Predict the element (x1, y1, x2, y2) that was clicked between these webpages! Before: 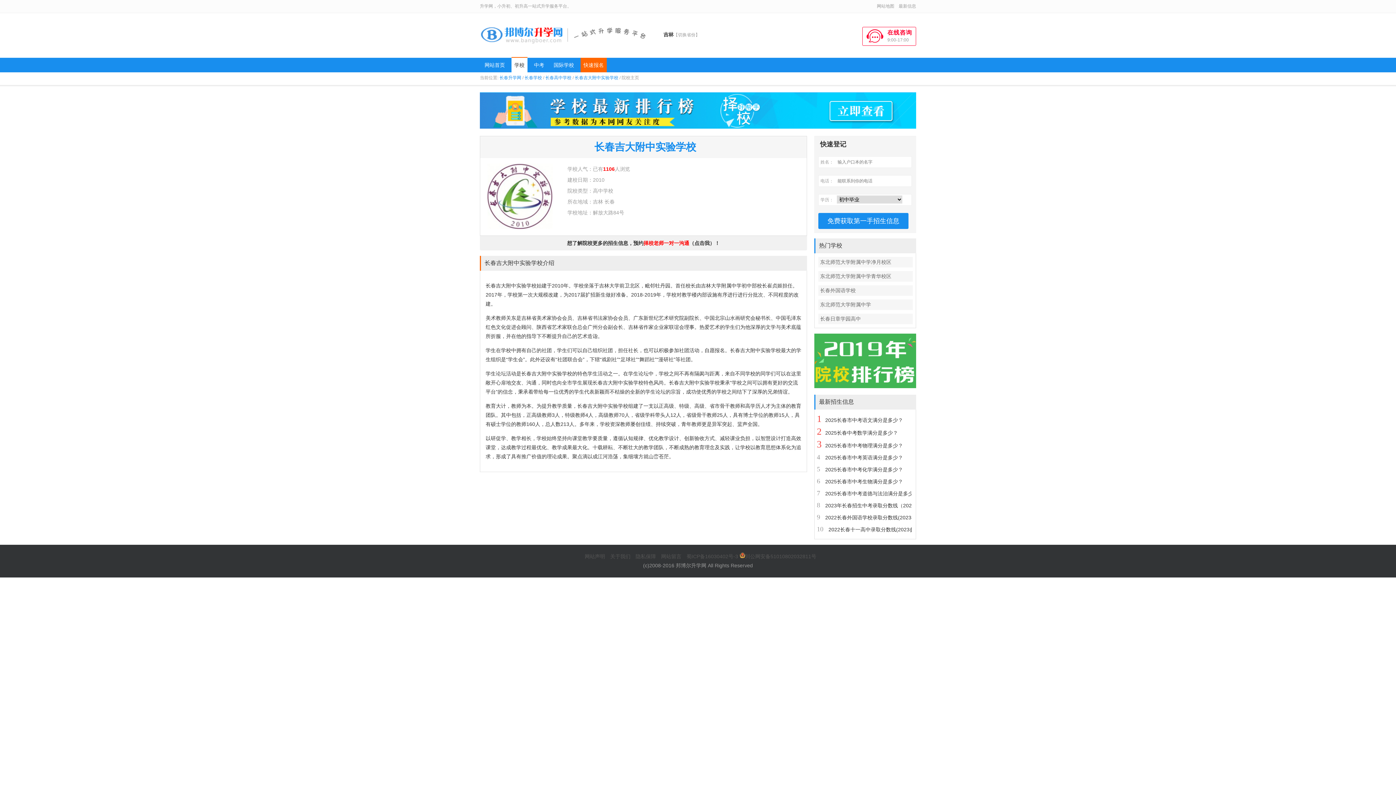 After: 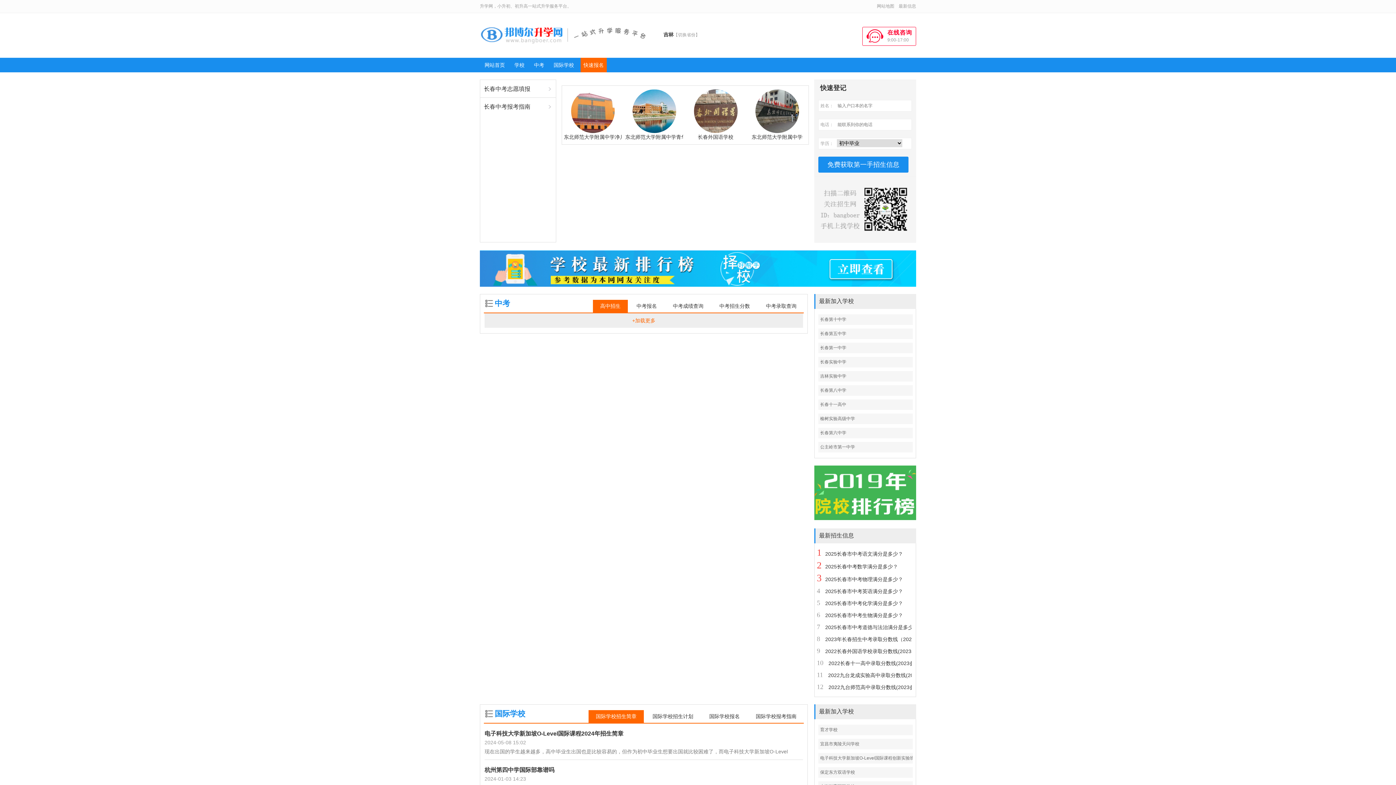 Action: bbox: (499, 75, 521, 80) label: 长春升学网